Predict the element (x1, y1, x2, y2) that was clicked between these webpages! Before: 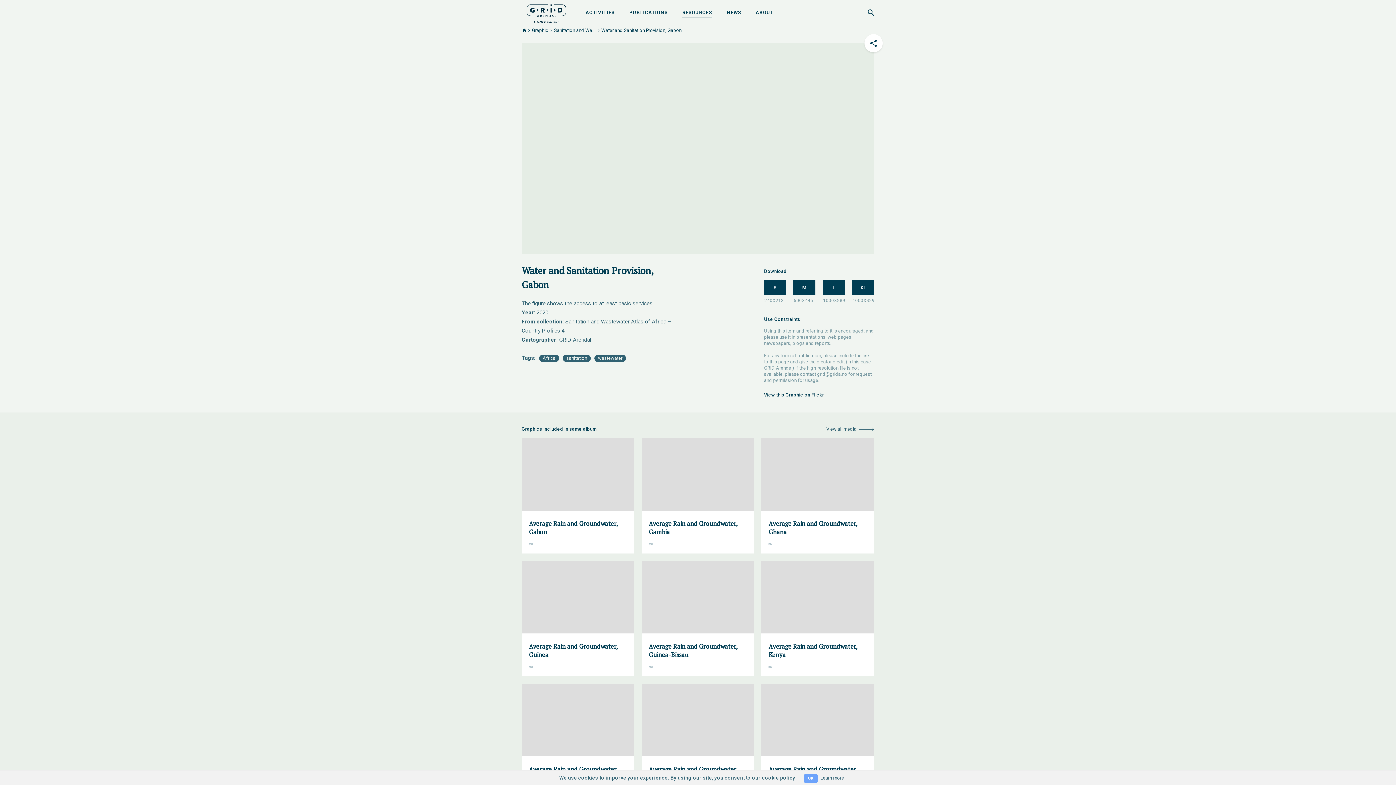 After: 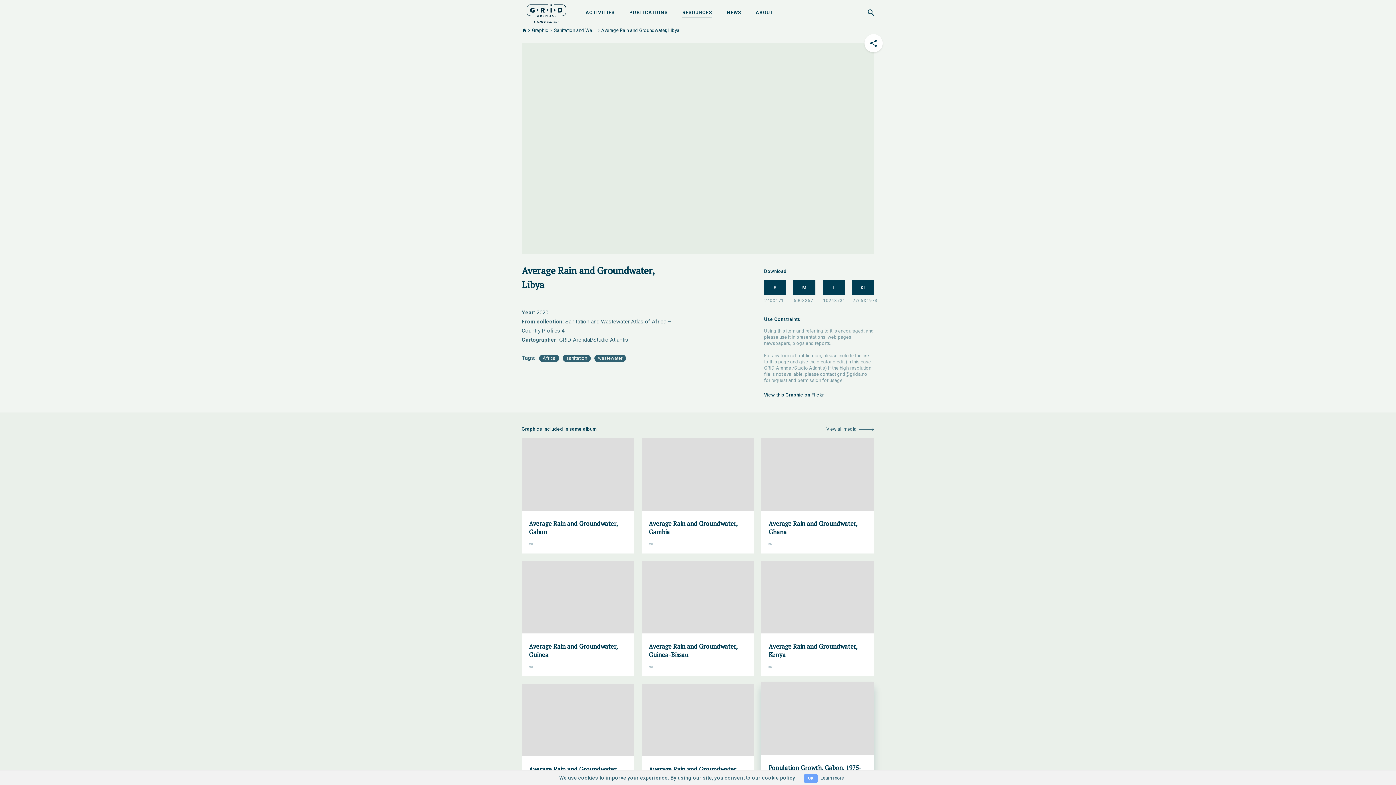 Action: label: Average Rain and Groundwater, Libya bbox: (761, 684, 874, 799)